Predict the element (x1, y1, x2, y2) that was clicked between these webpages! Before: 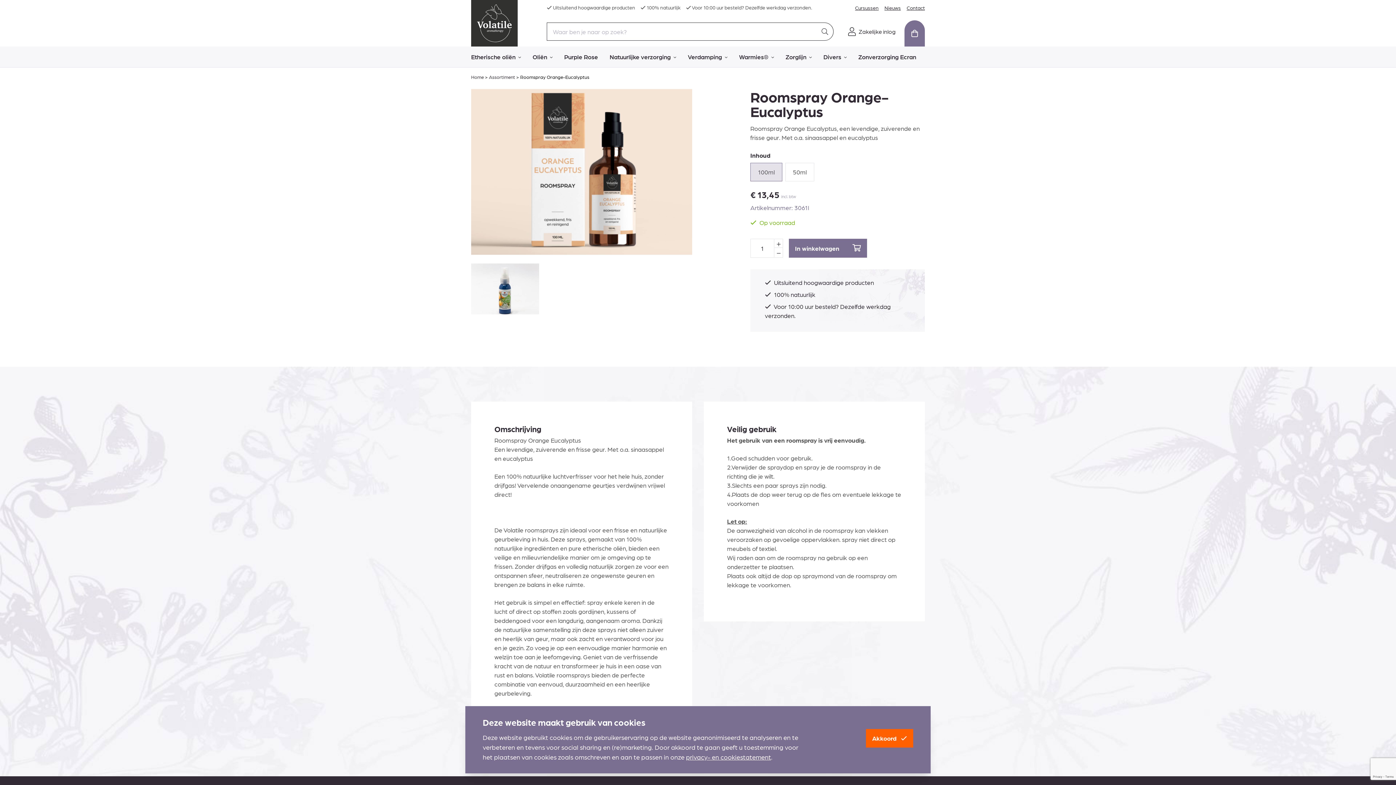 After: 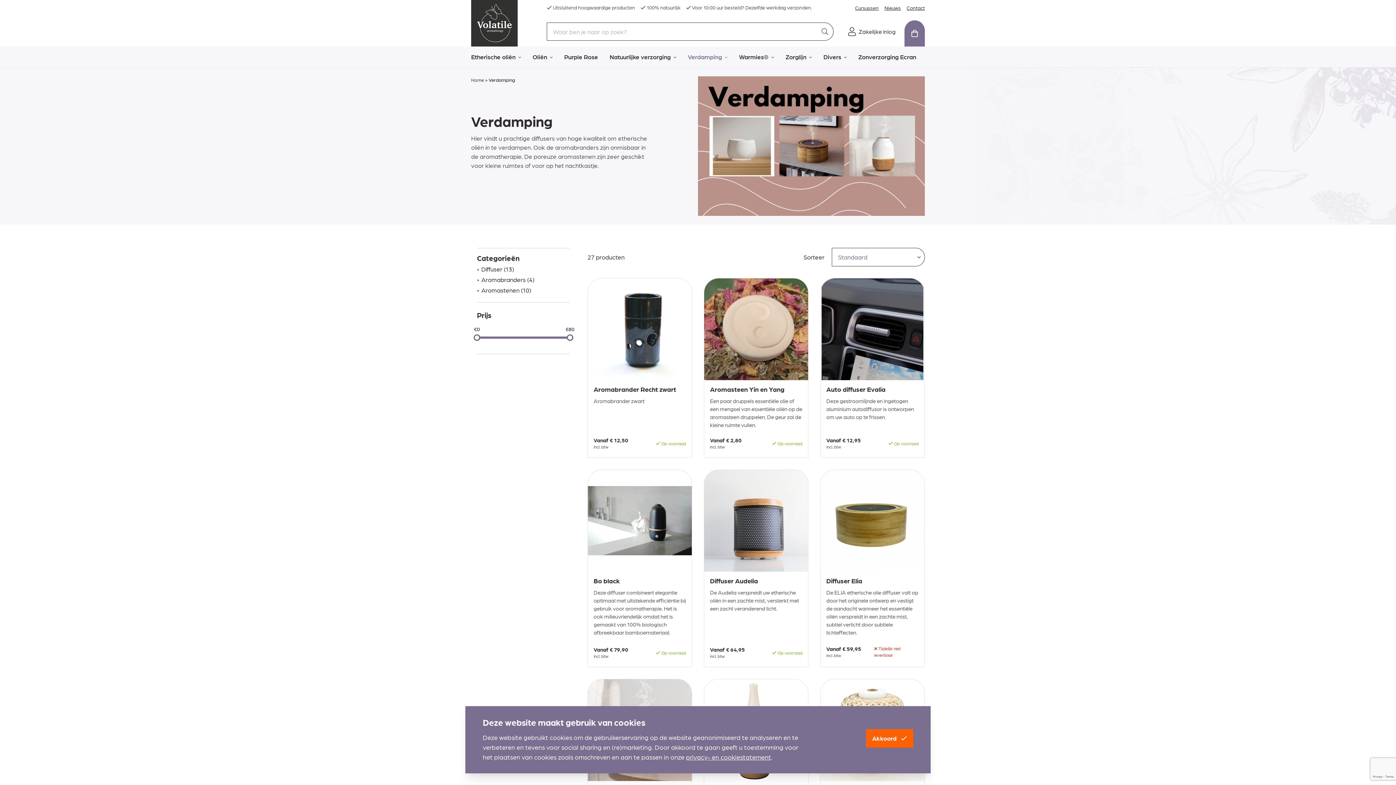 Action: bbox: (688, 52, 727, 61) label: Verdamping